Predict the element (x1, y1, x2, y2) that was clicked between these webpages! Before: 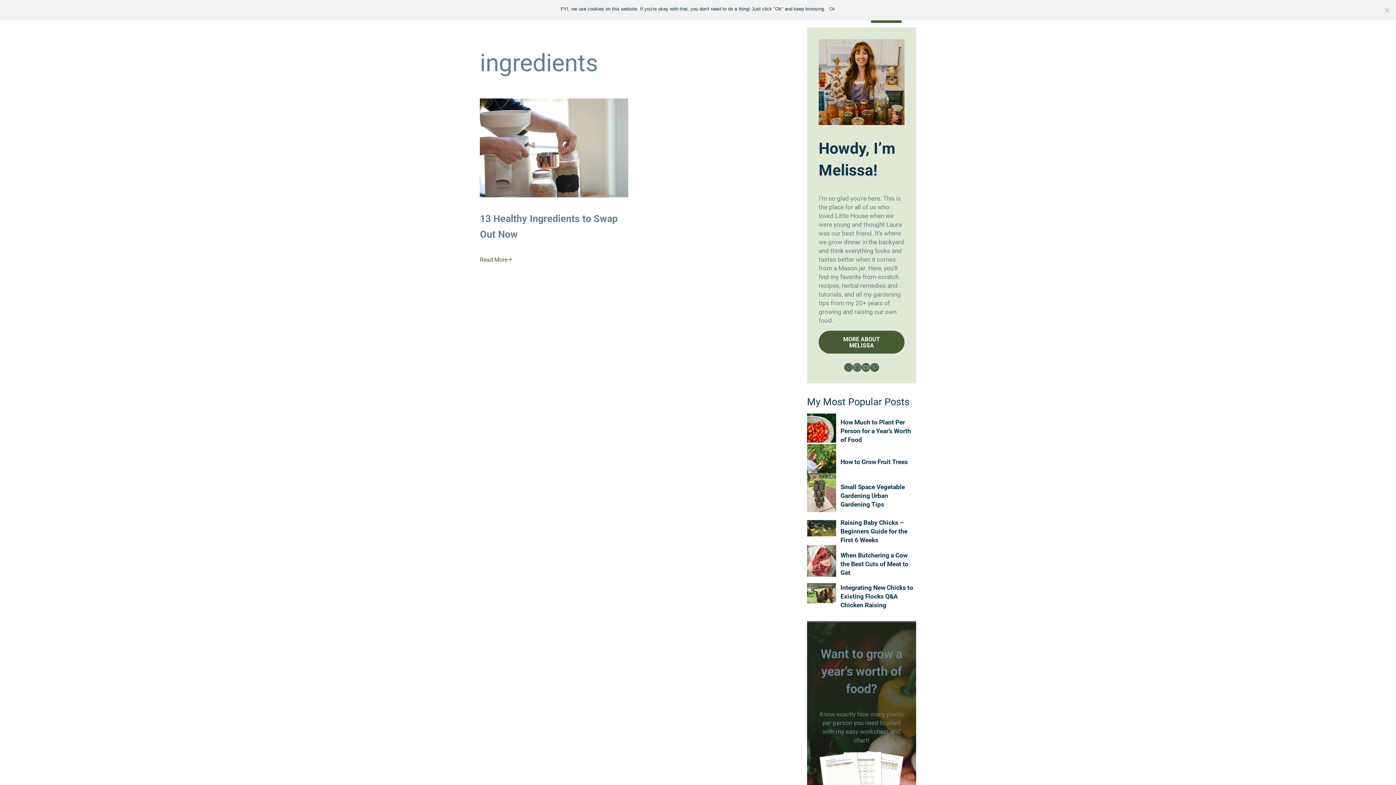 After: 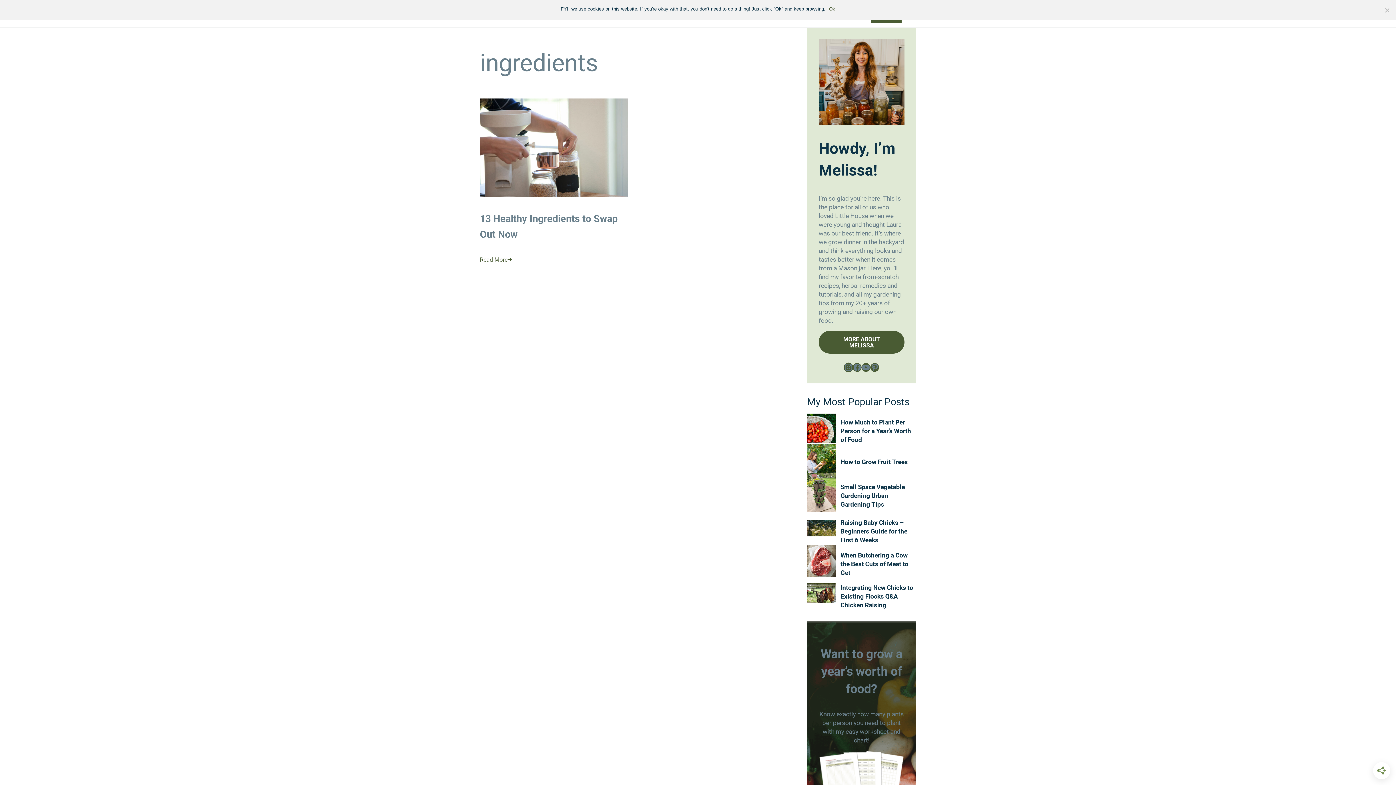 Action: bbox: (844, 363, 853, 372) label: Instagram